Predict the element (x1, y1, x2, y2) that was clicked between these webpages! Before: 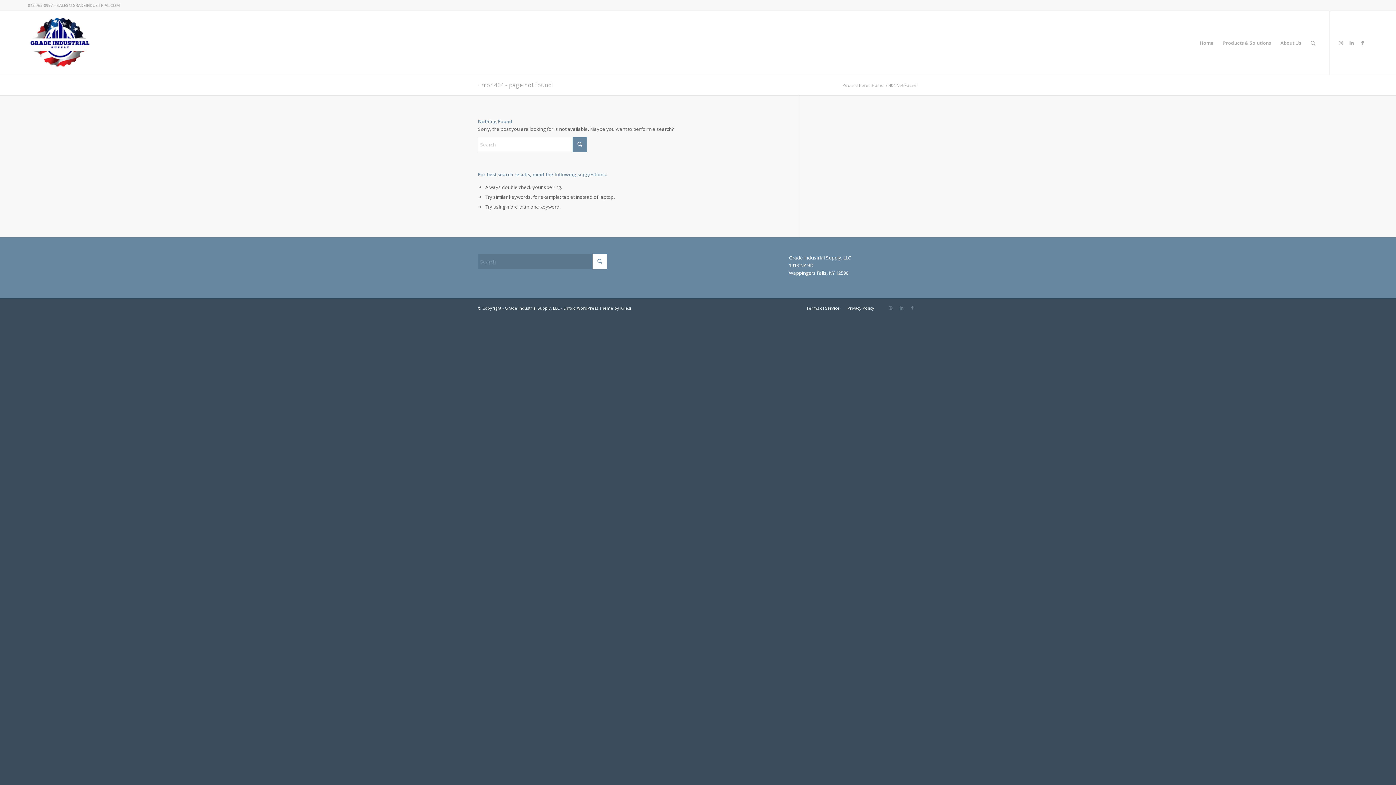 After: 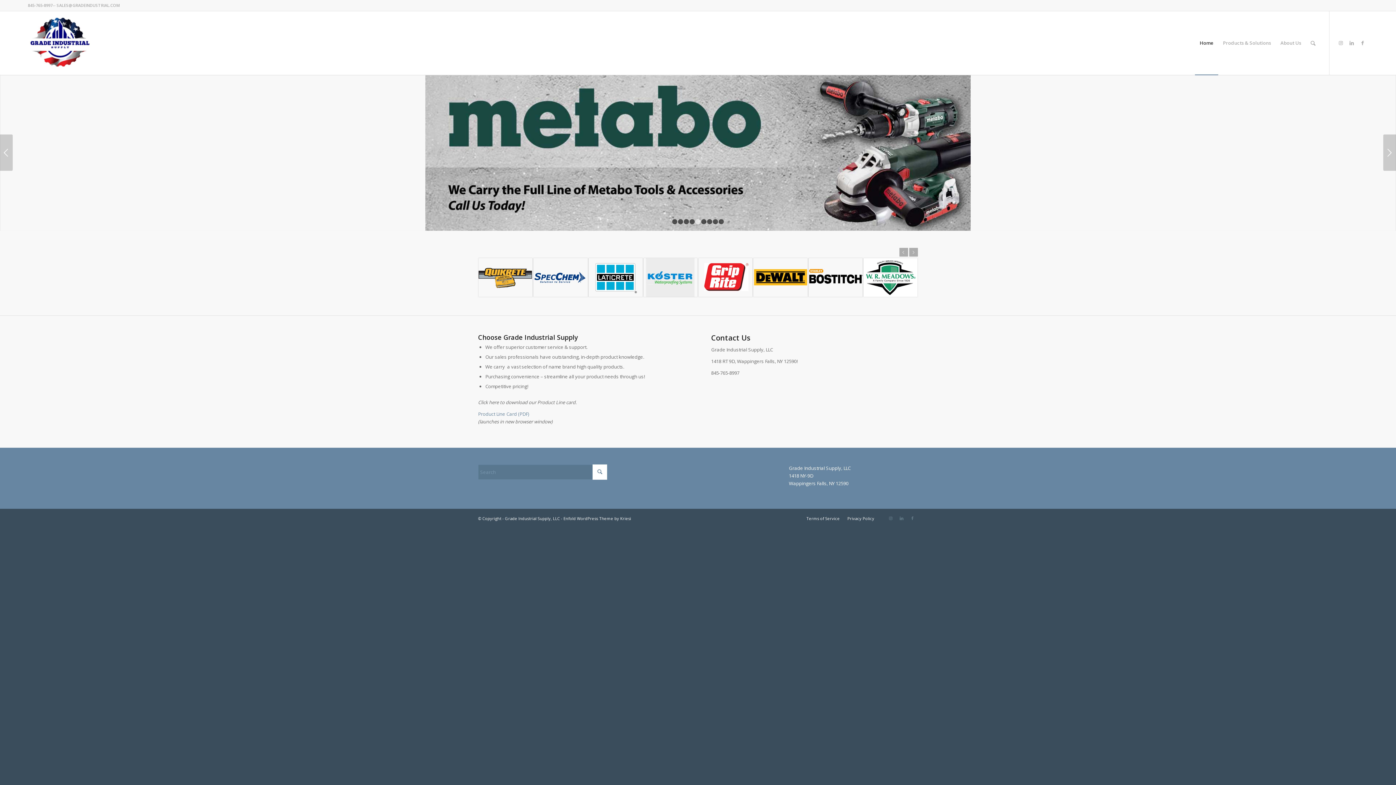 Action: bbox: (870, 82, 885, 88) label: Home